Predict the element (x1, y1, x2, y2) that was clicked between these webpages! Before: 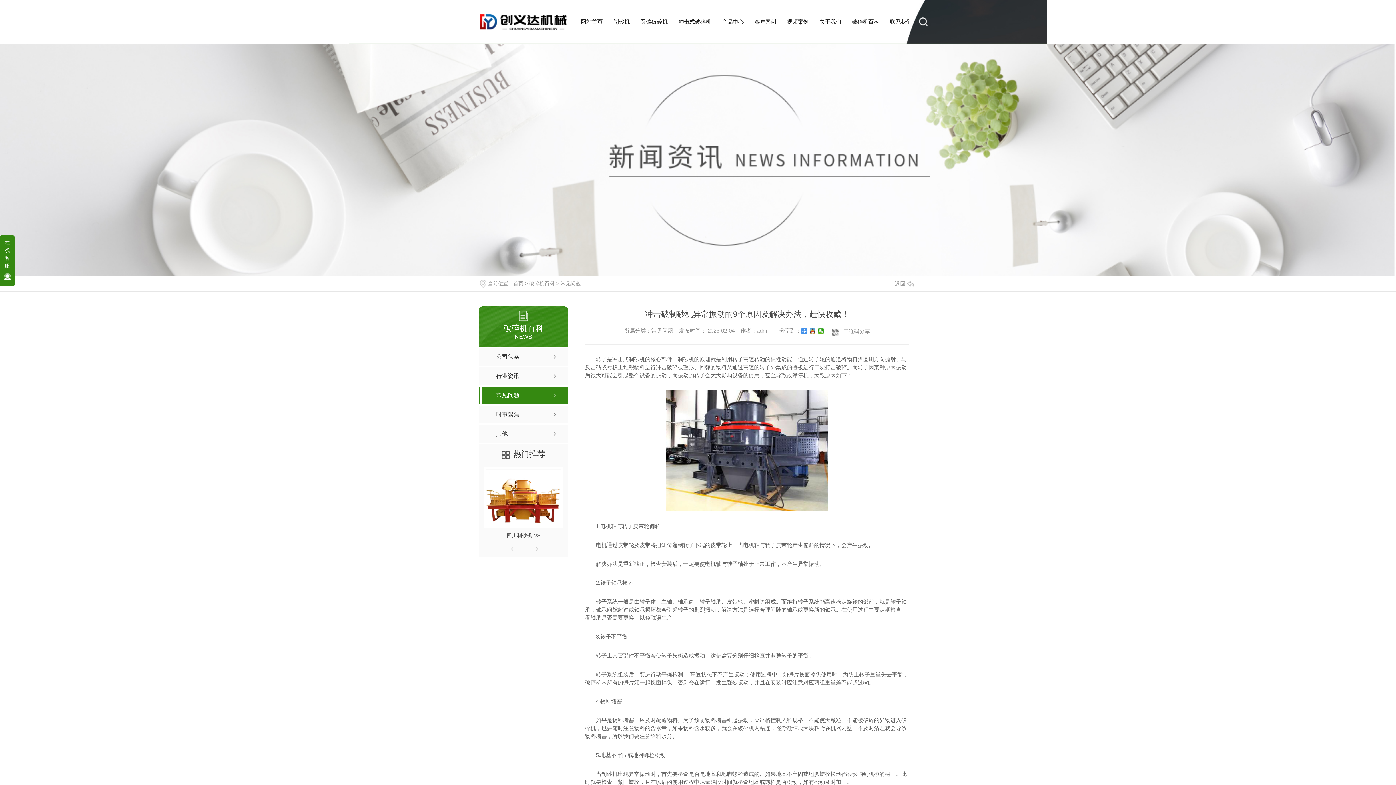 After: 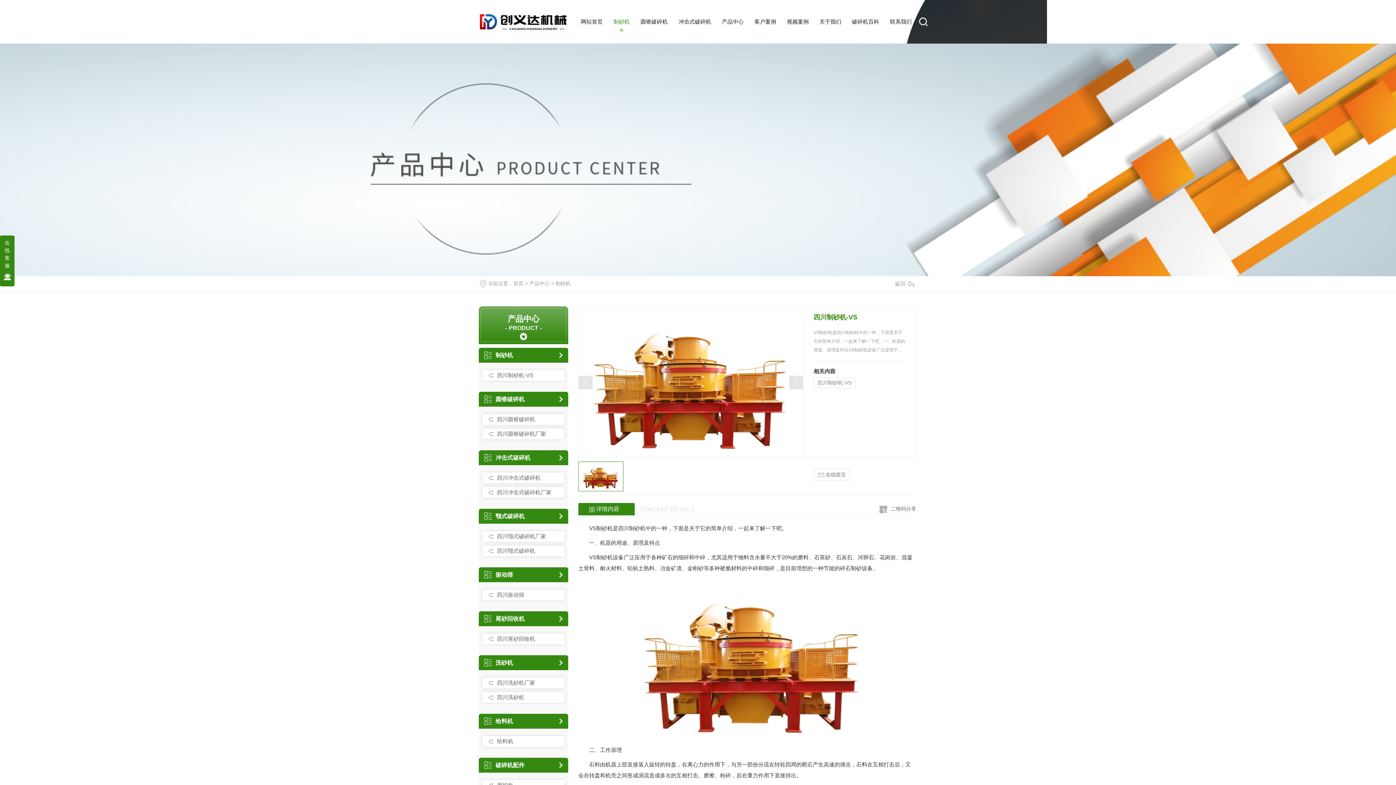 Action: bbox: (484, 467, 562, 527)